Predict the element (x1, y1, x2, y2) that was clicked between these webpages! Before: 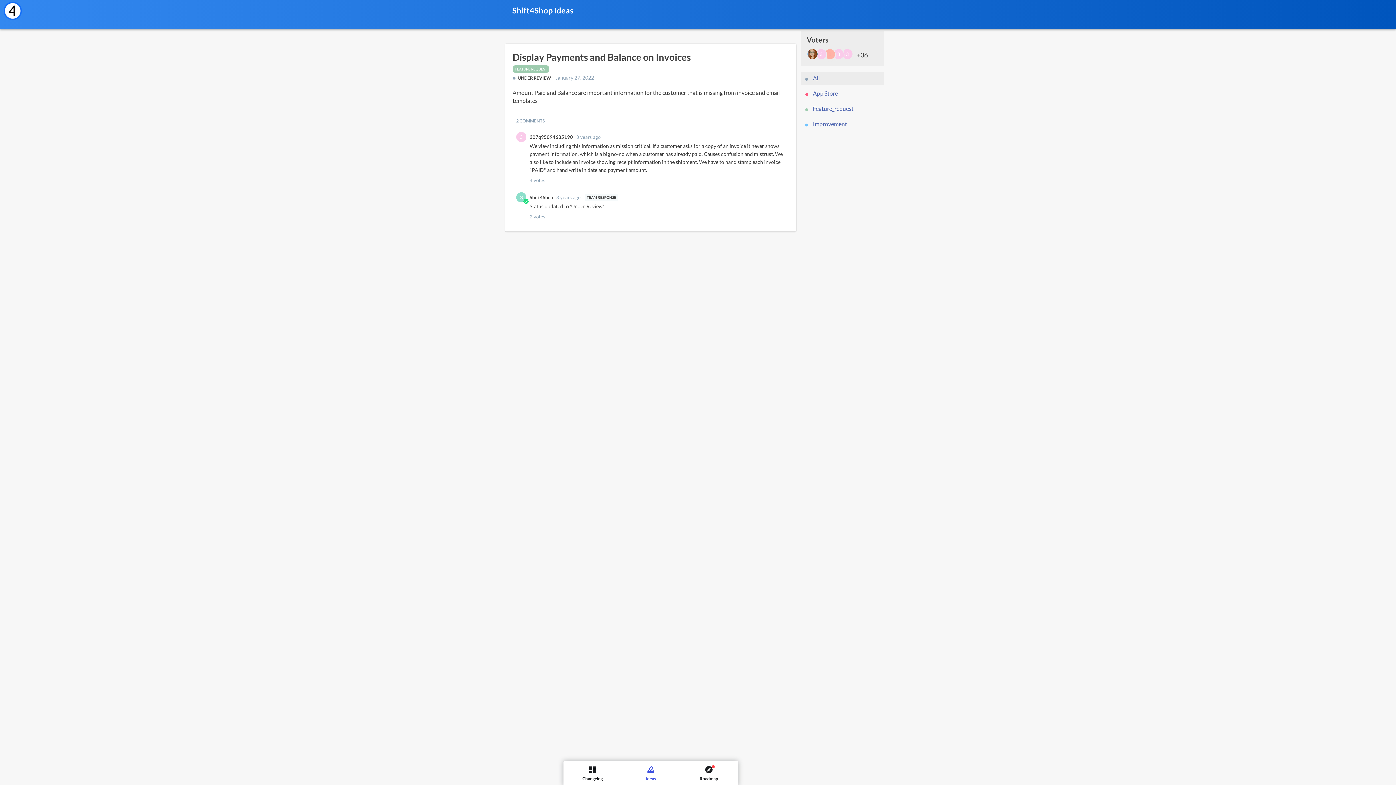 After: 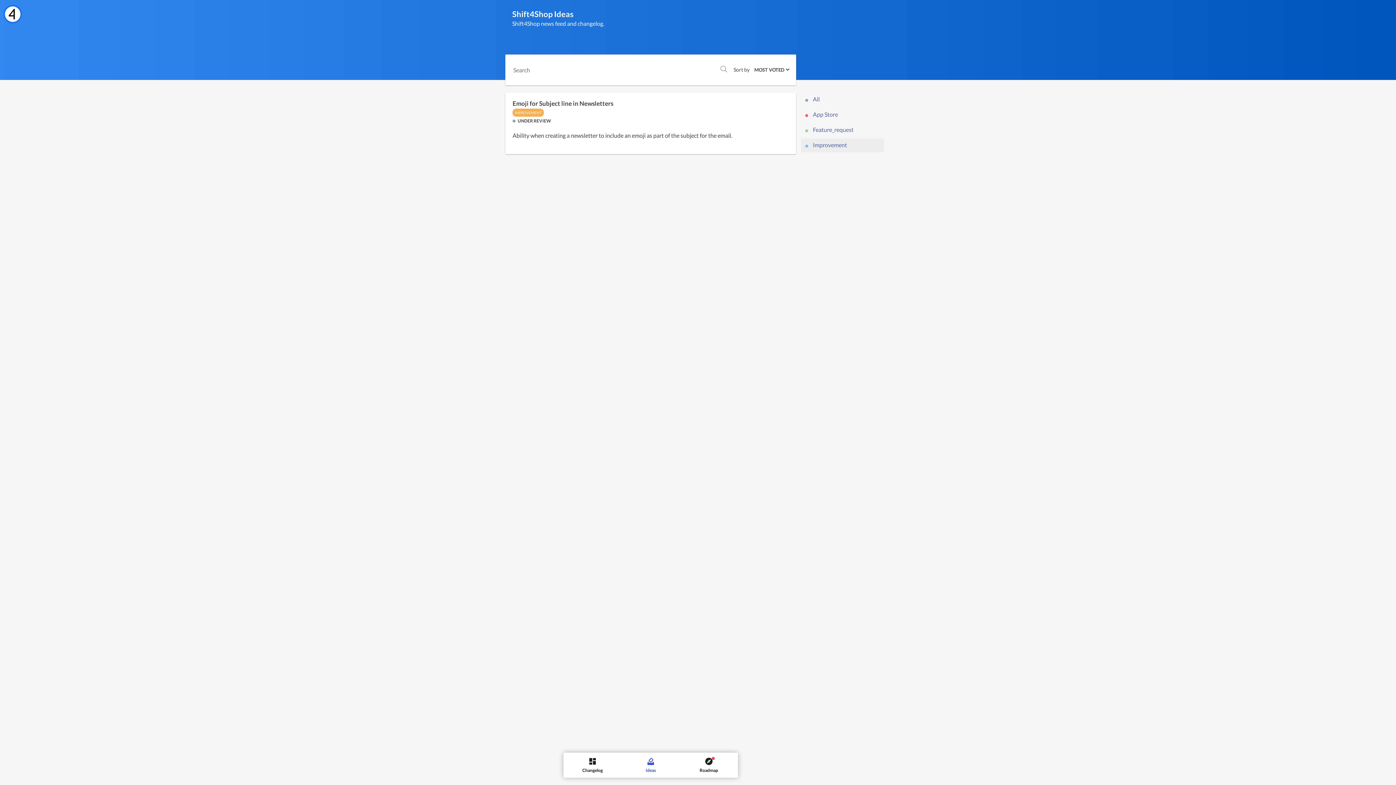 Action: bbox: (801, 117, 884, 131) label:  Improvement